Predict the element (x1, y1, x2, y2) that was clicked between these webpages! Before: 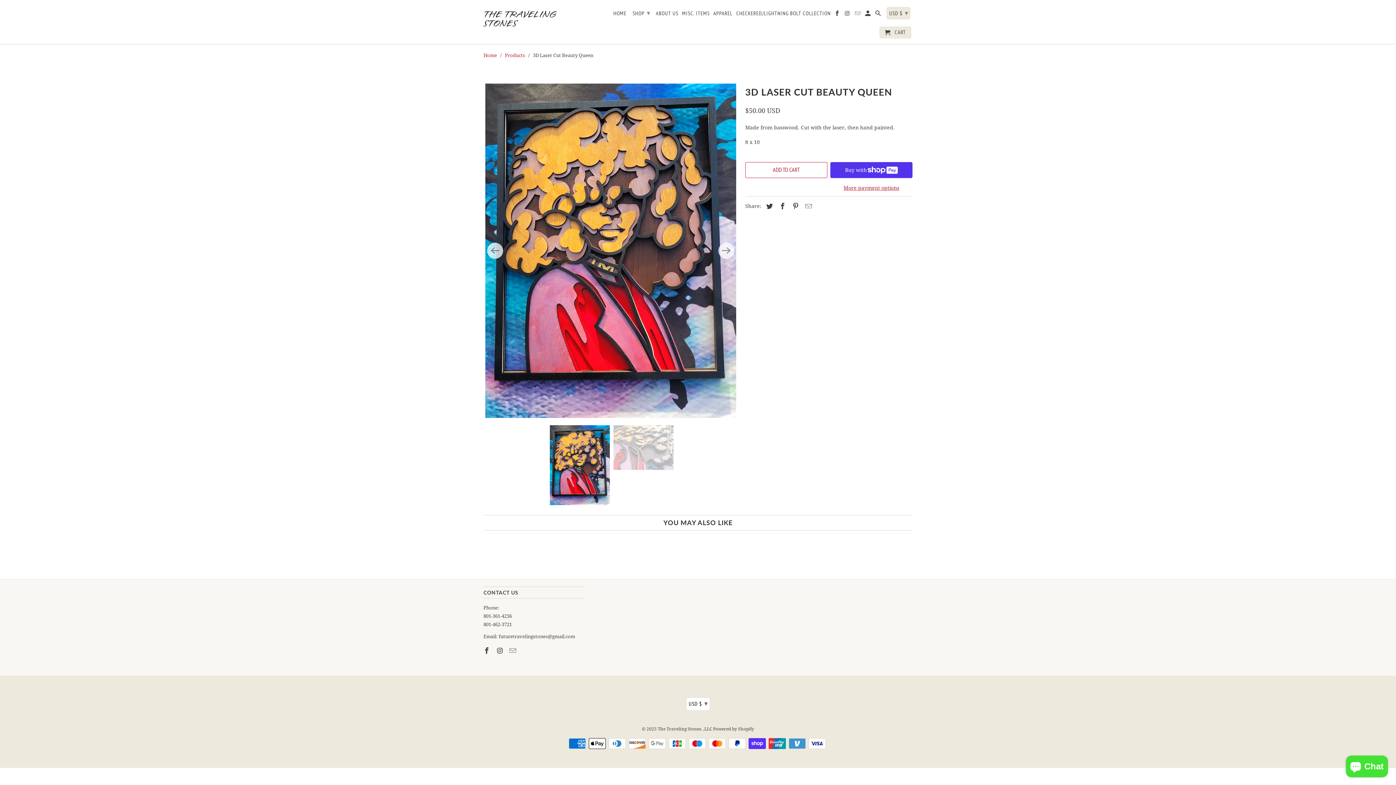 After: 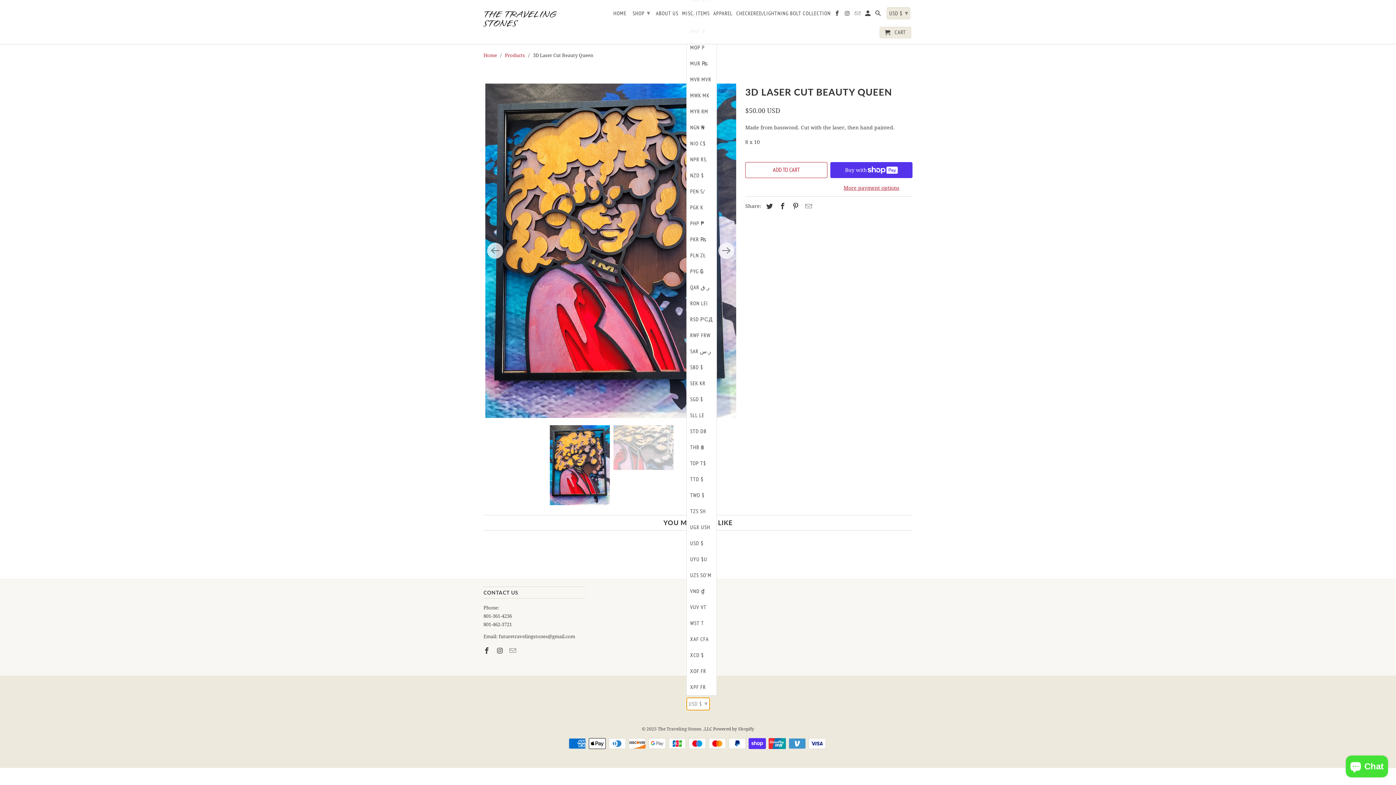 Action: label: USD $ ▾ bbox: (686, 697, 710, 710)